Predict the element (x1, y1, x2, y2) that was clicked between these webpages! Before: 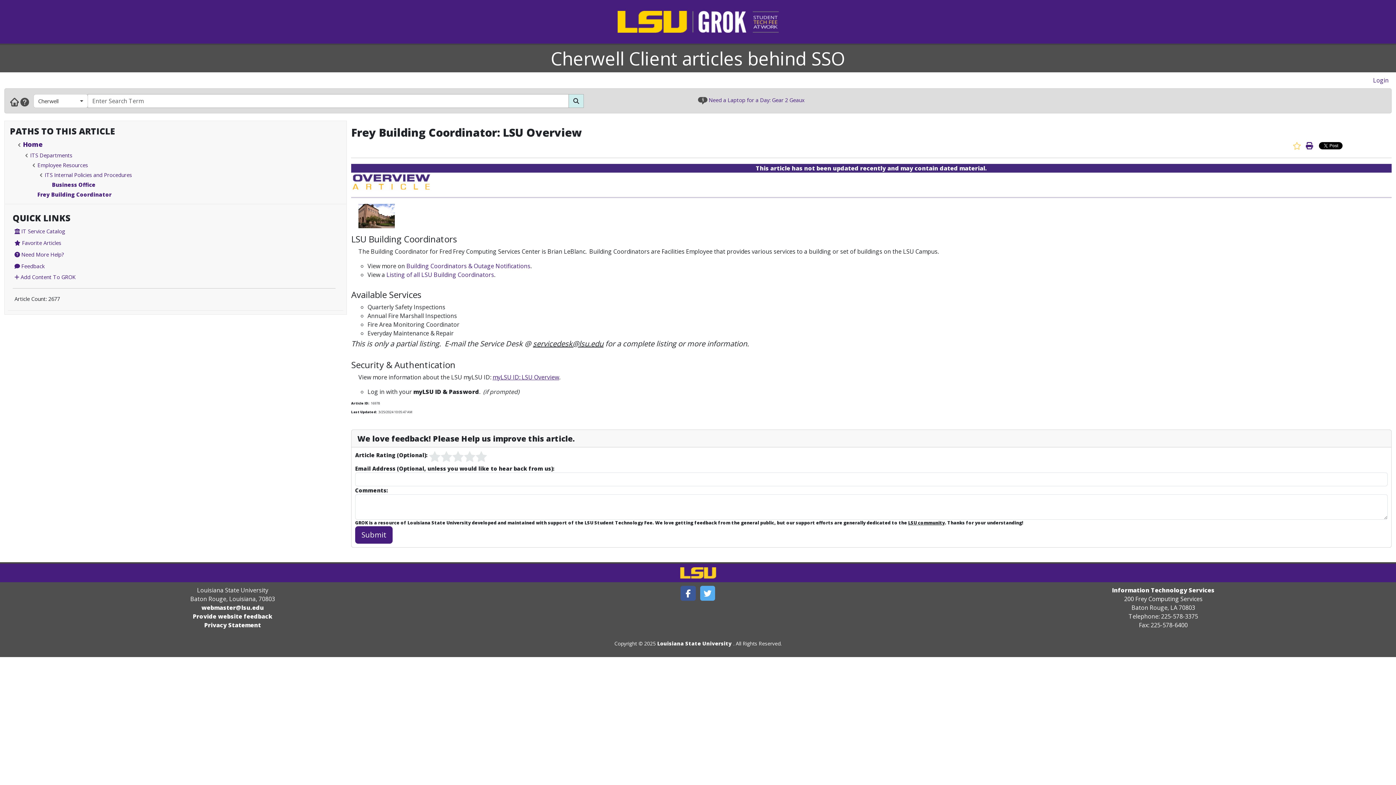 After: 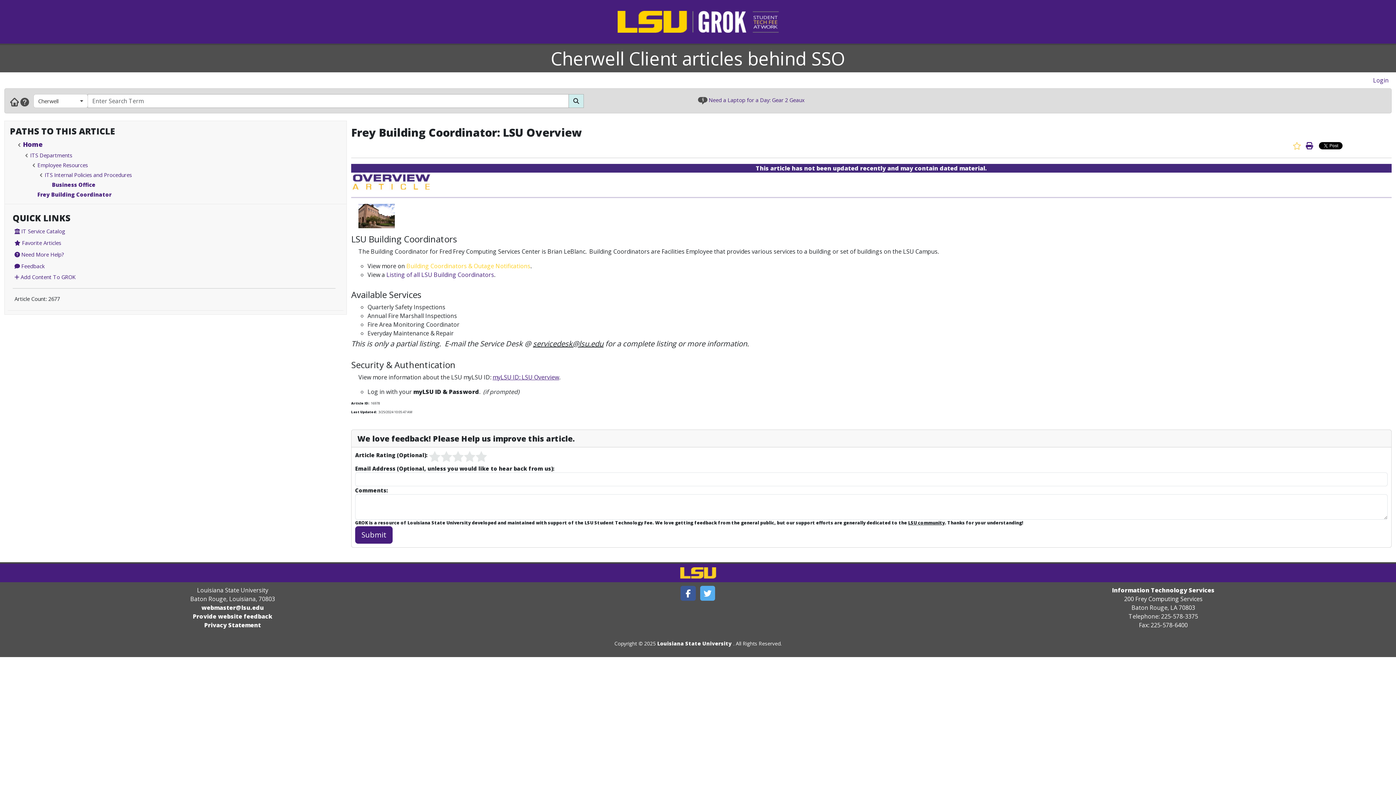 Action: label: Building Coordinators & Outage Notifications bbox: (406, 262, 530, 270)